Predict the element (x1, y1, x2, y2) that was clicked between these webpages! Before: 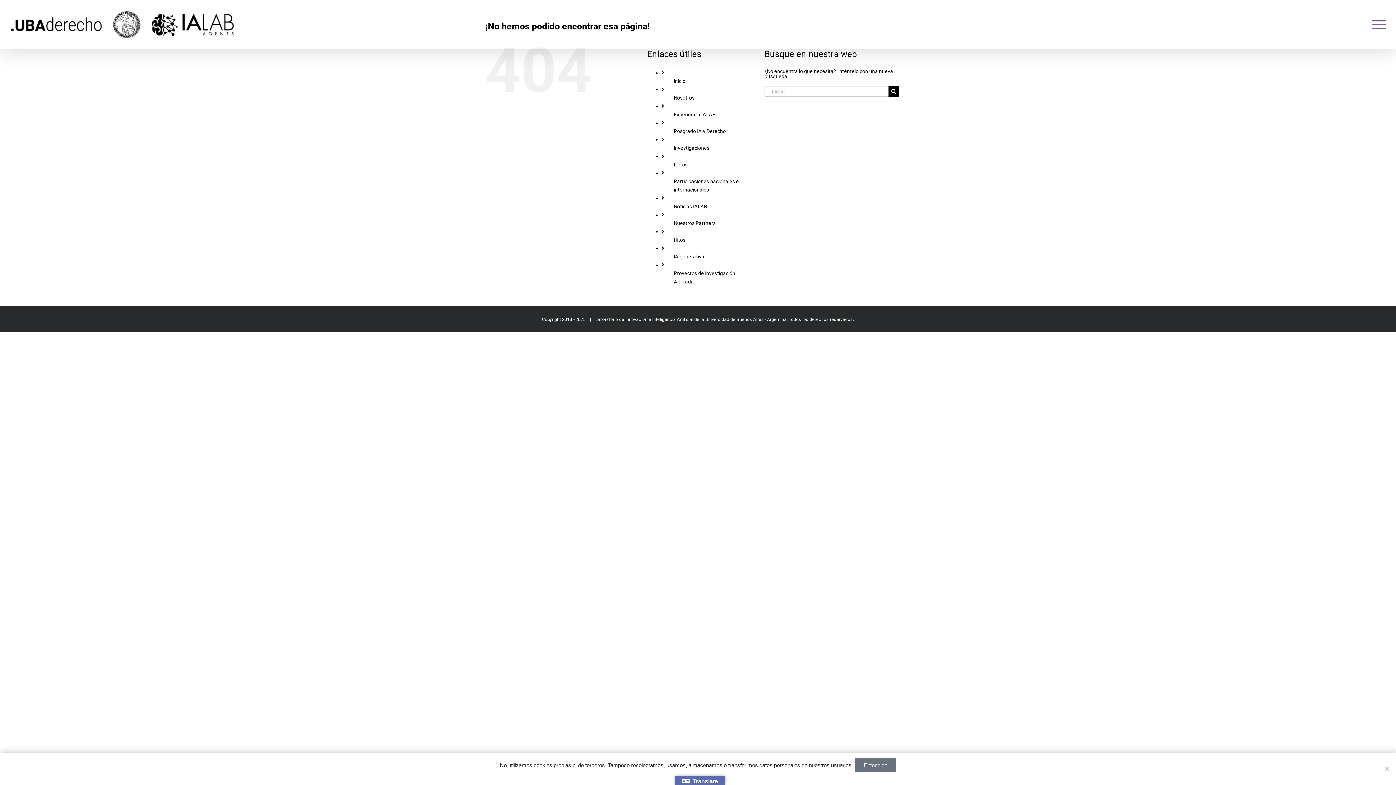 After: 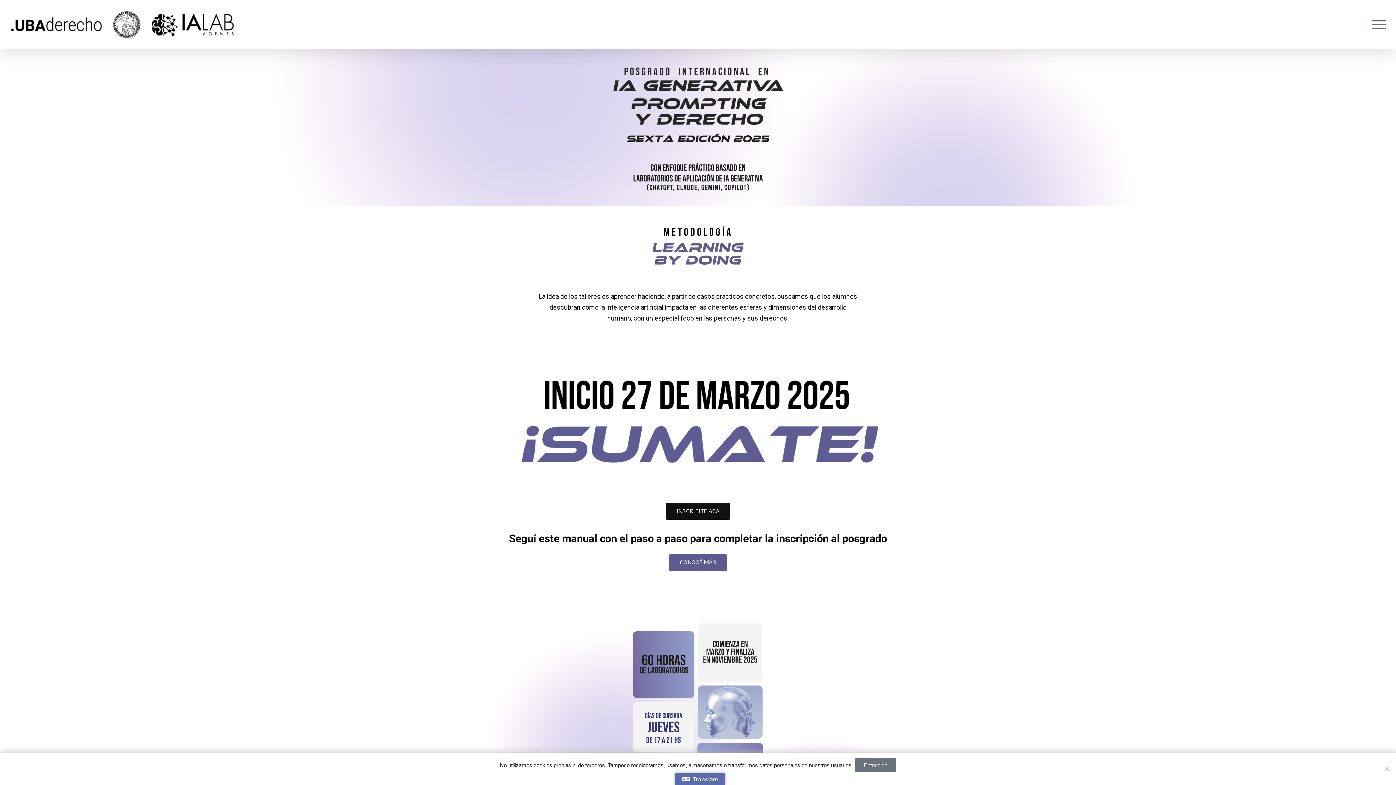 Action: bbox: (674, 128, 726, 134) label: Posgrado IA y Derecho